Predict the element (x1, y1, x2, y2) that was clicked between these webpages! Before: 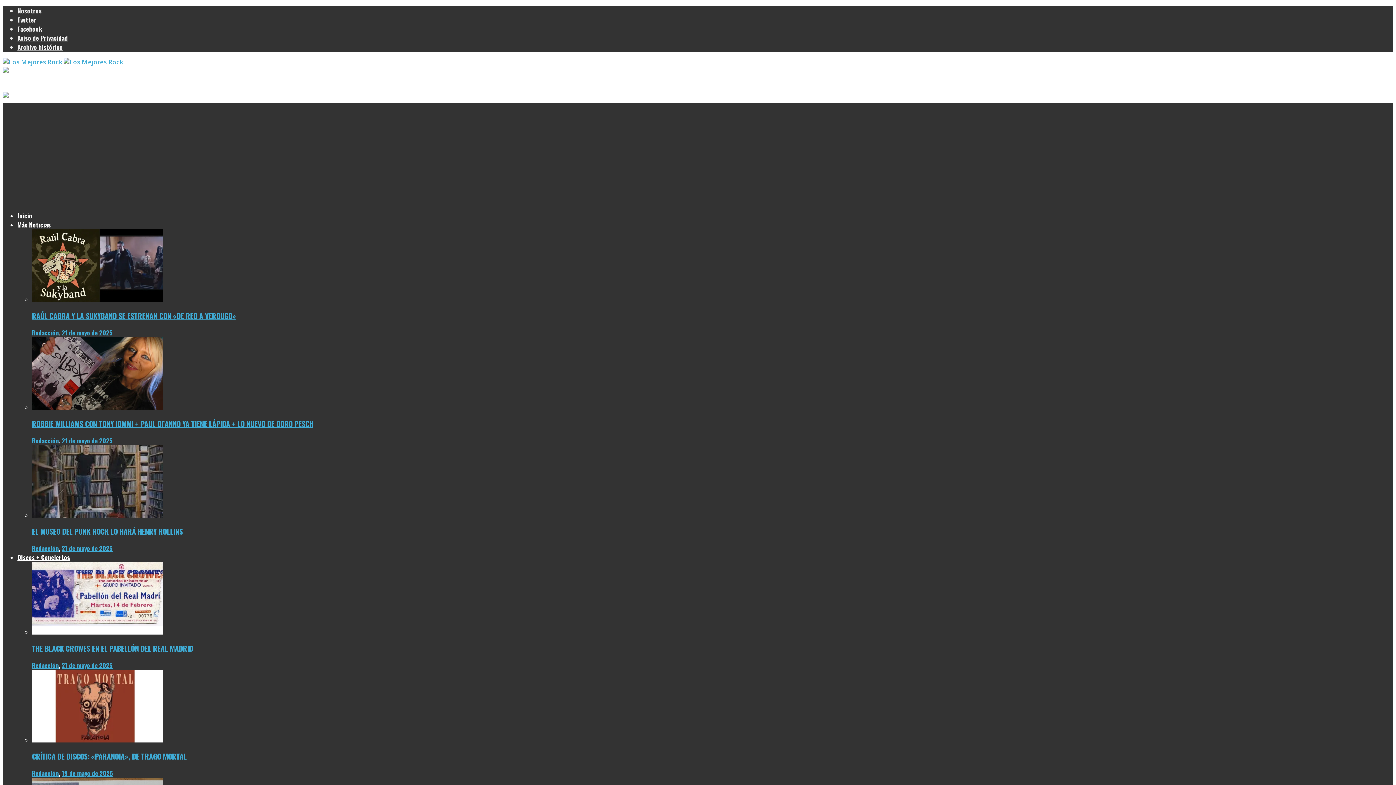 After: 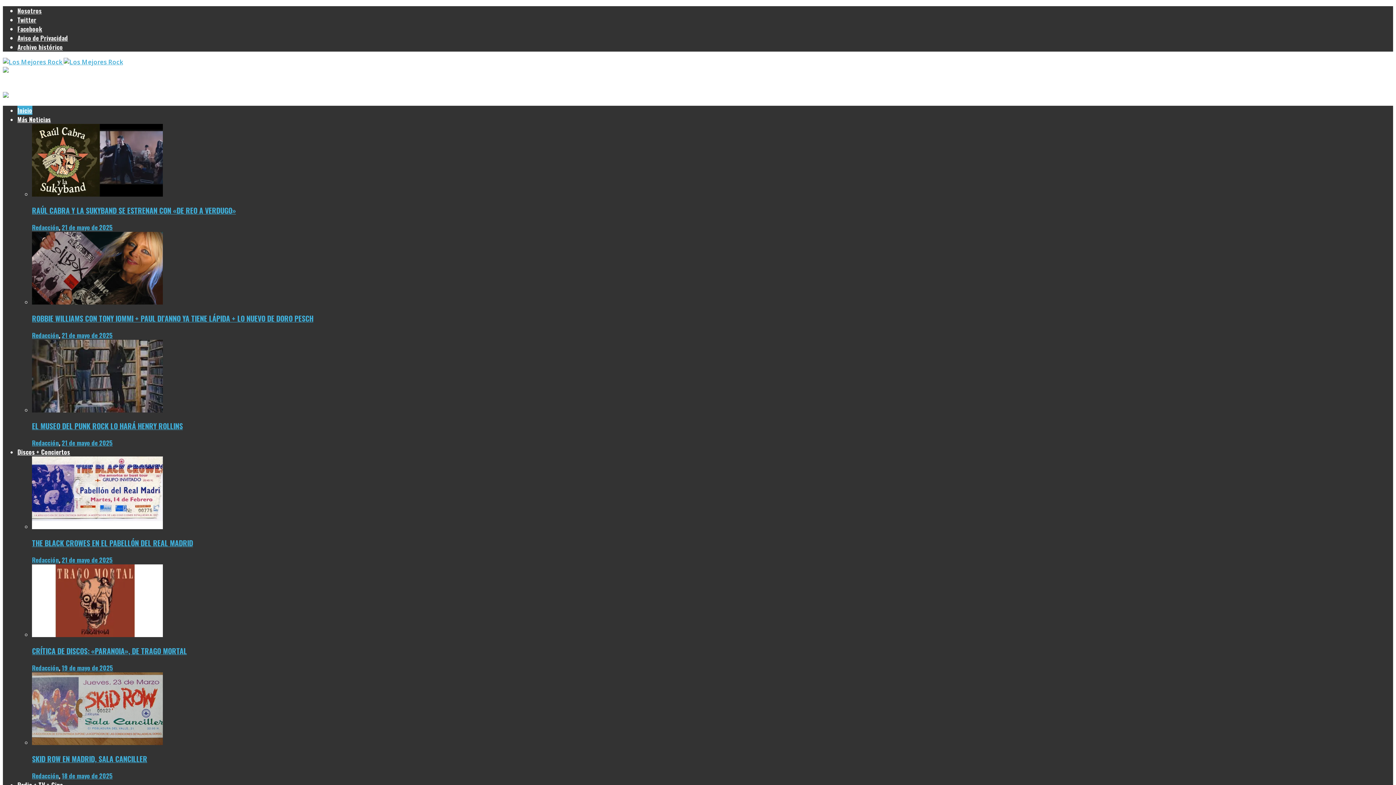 Action: bbox: (2, 57, 122, 66) label:  